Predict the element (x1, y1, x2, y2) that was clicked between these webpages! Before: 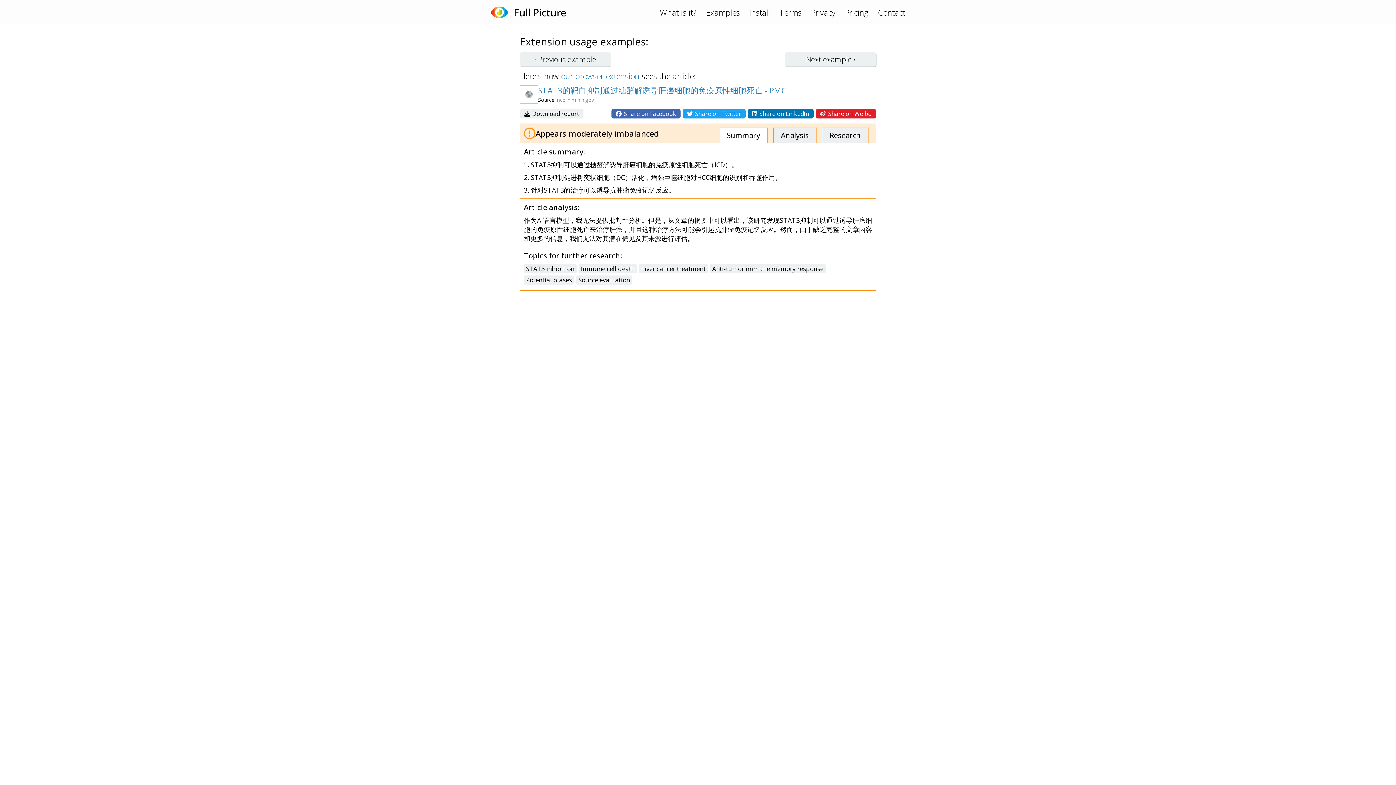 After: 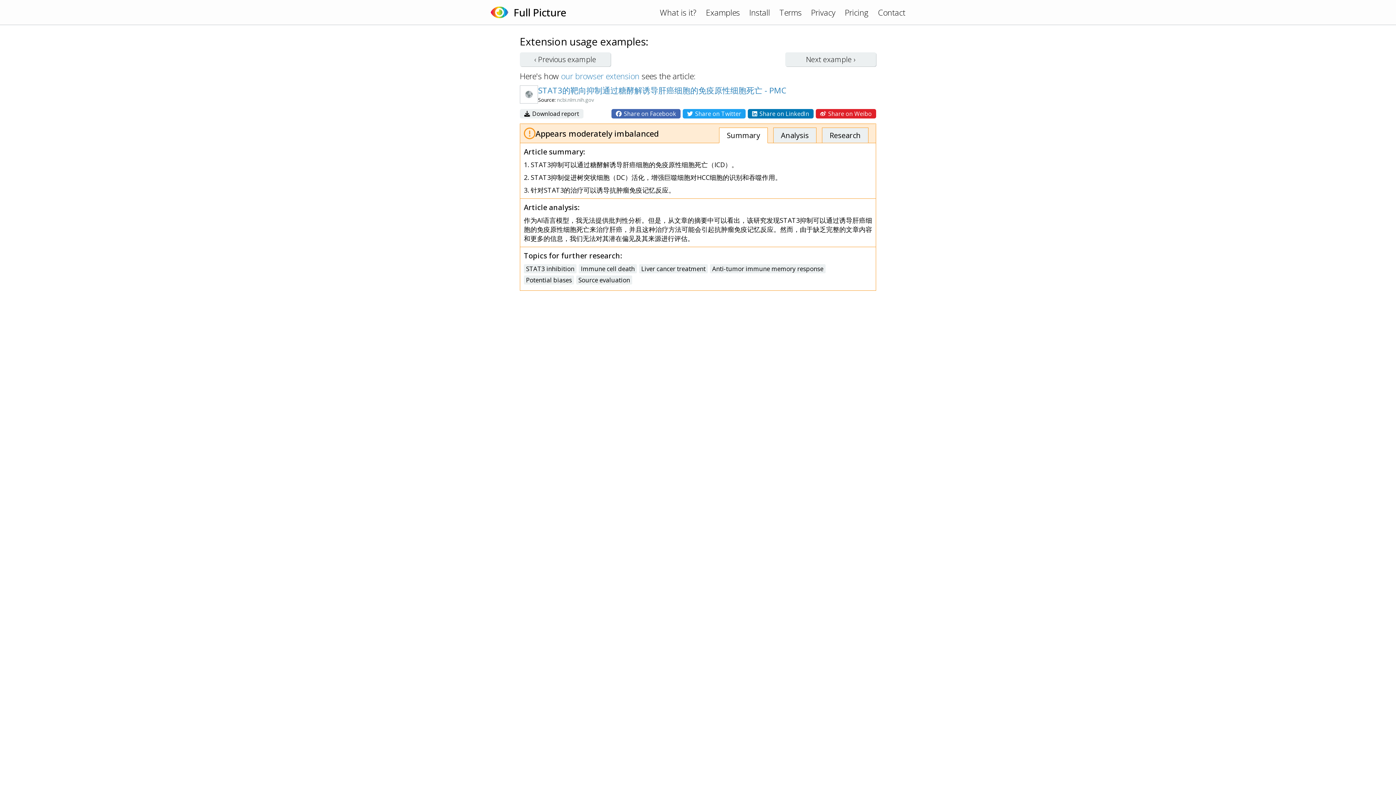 Action: bbox: (520, 225, 876, 246)